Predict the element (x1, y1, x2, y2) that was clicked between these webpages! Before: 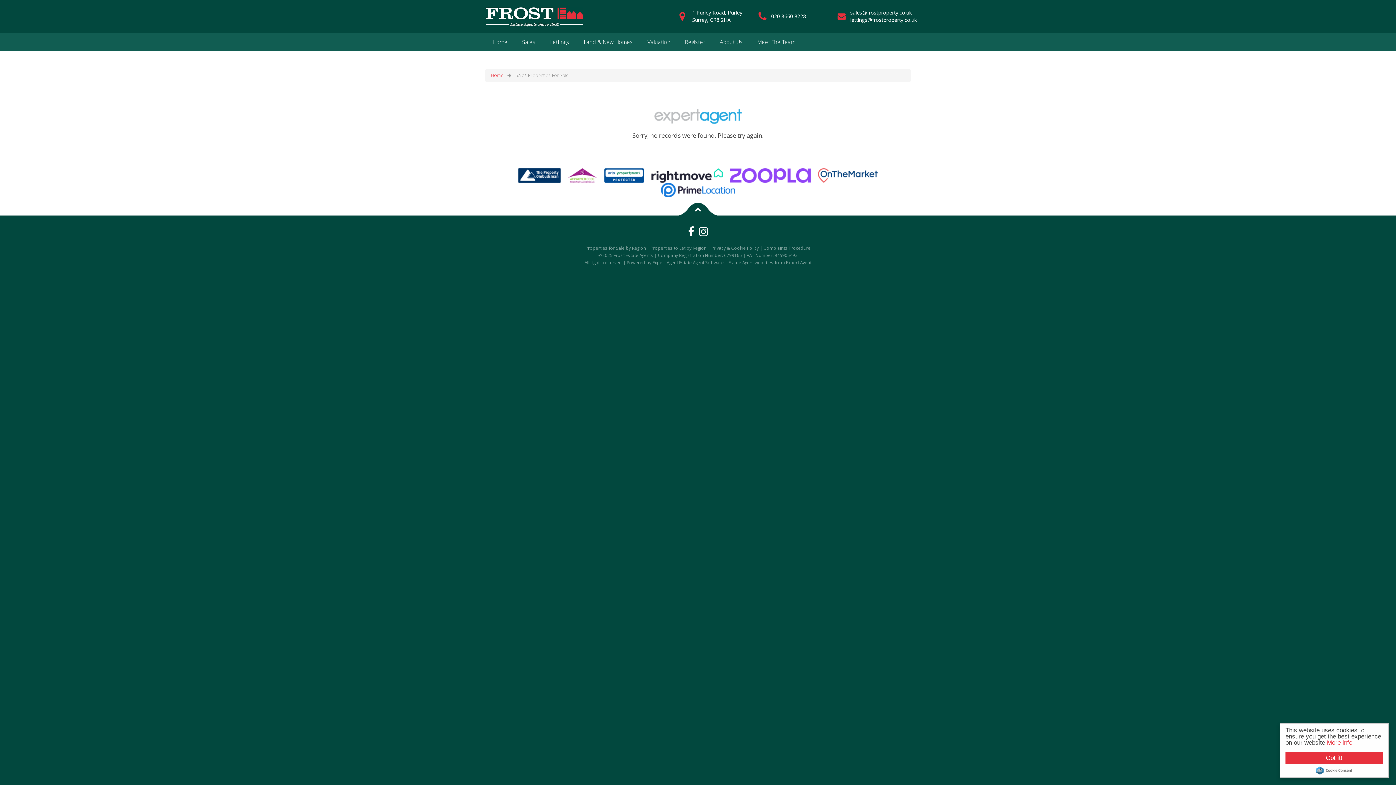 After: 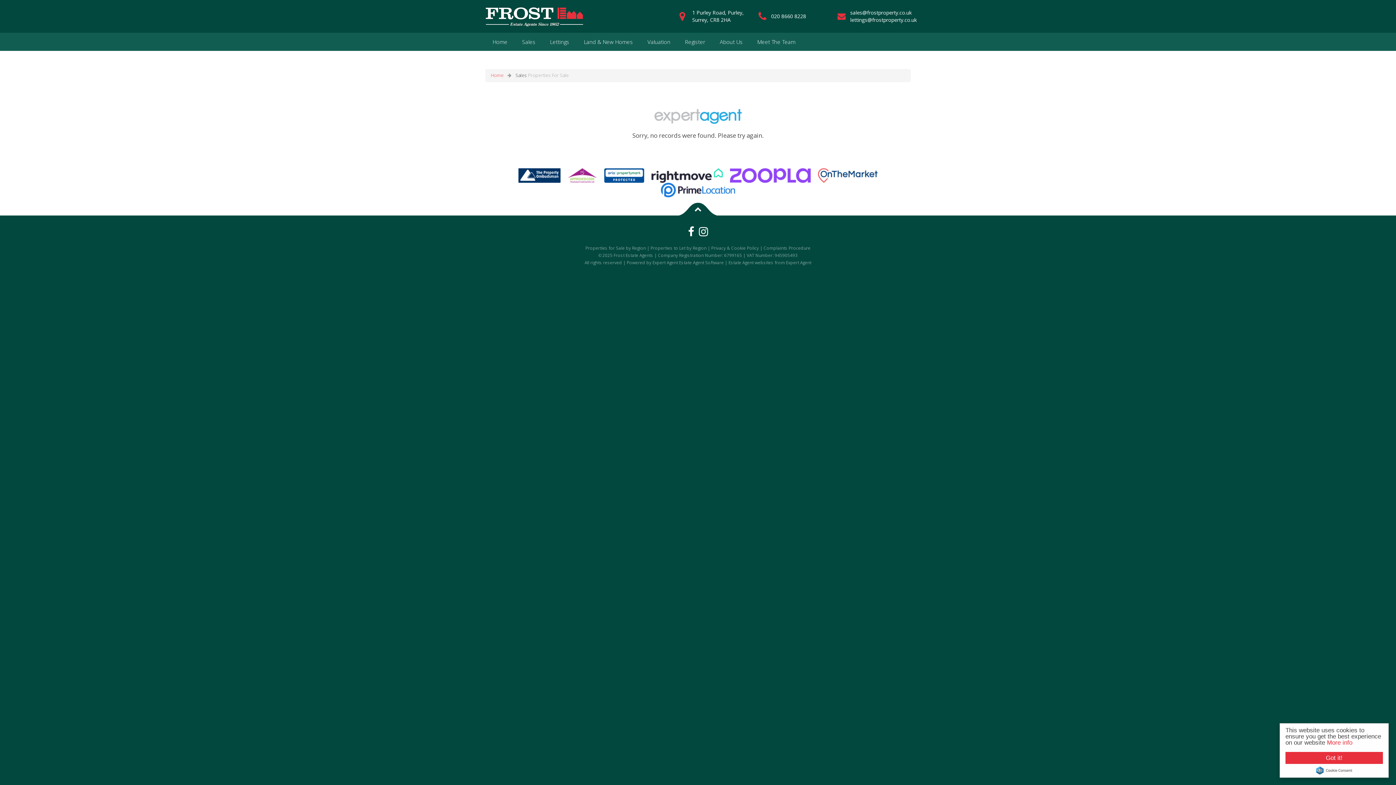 Action: label: Estate Agent websites bbox: (728, 259, 773, 265)